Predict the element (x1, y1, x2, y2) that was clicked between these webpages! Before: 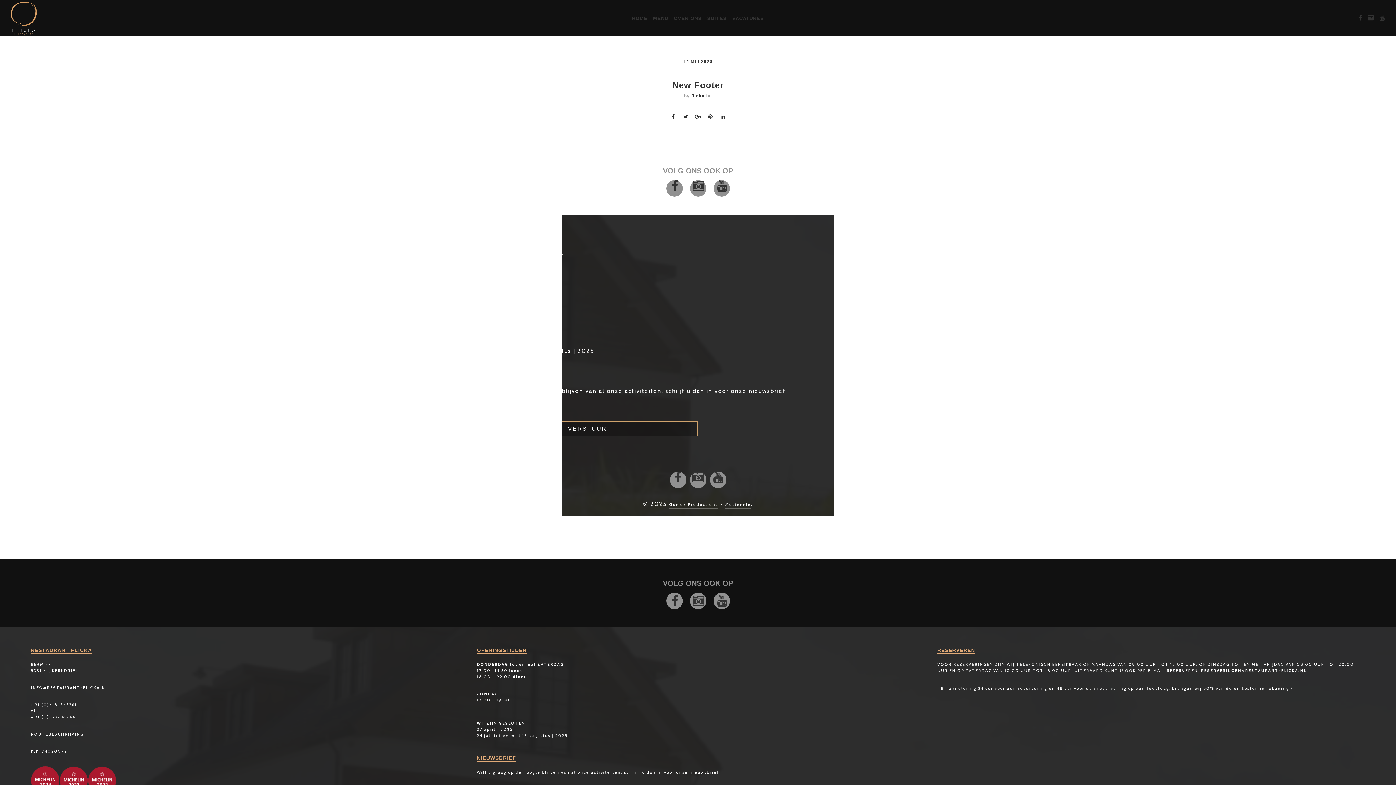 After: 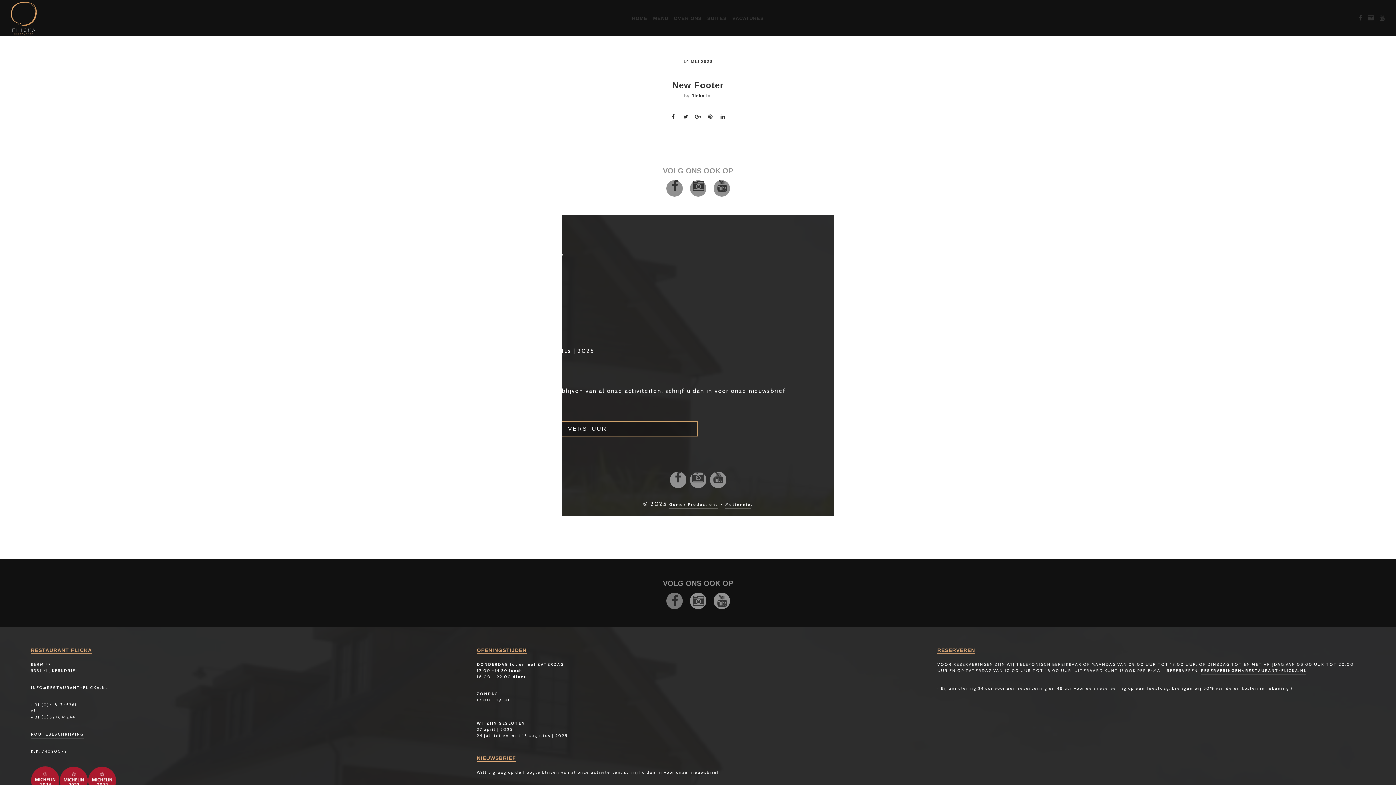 Action: bbox: (666, 593, 682, 609)